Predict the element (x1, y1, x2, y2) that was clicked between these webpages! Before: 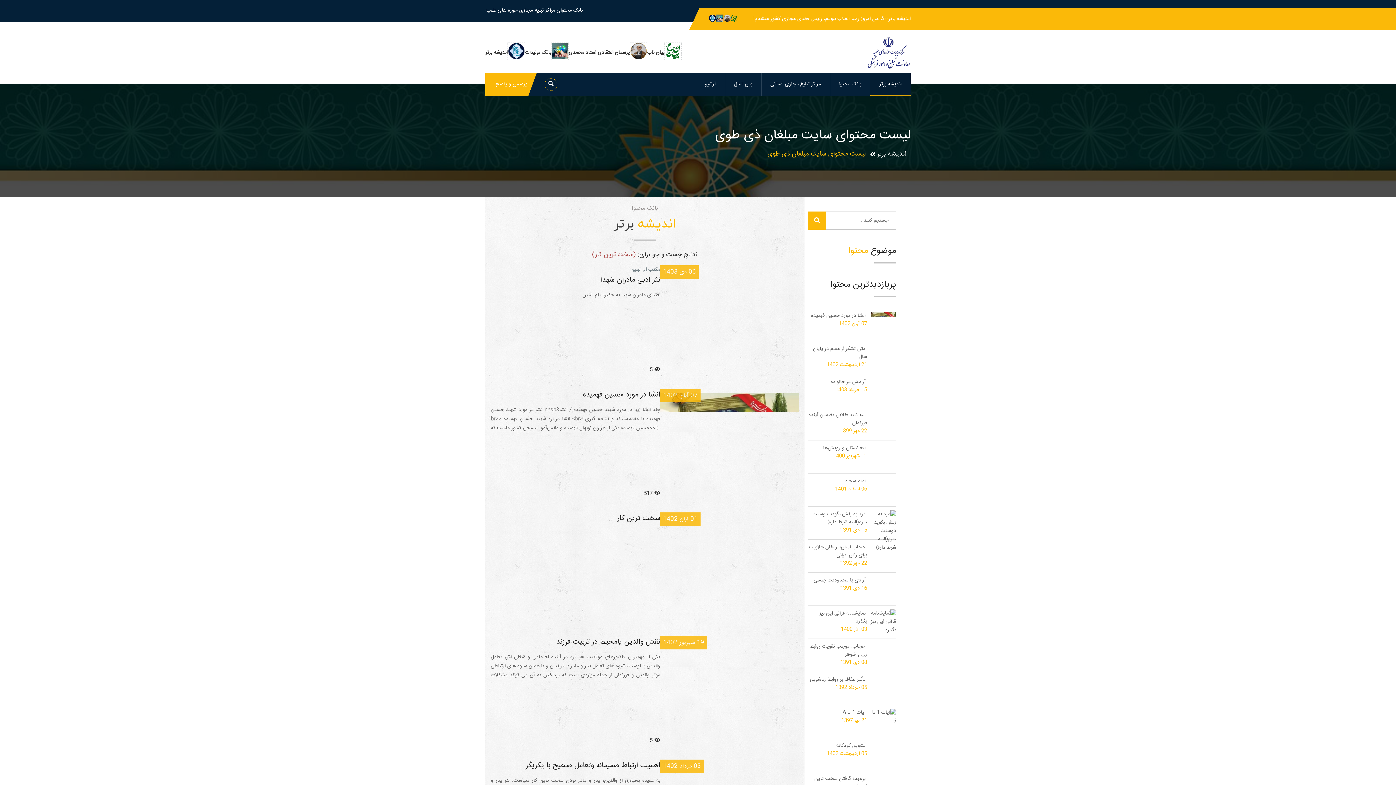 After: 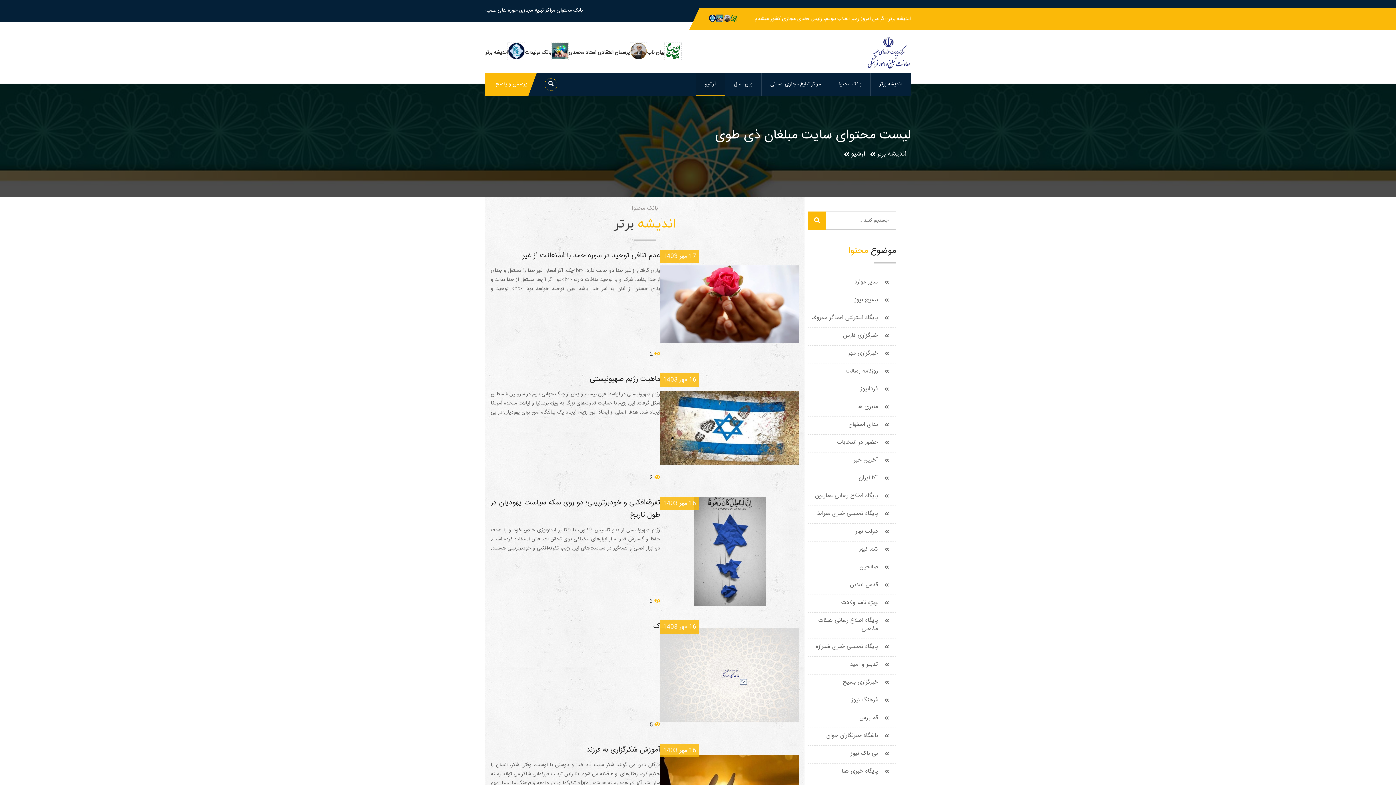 Action: label: آرشیو bbox: (696, 72, 725, 96)